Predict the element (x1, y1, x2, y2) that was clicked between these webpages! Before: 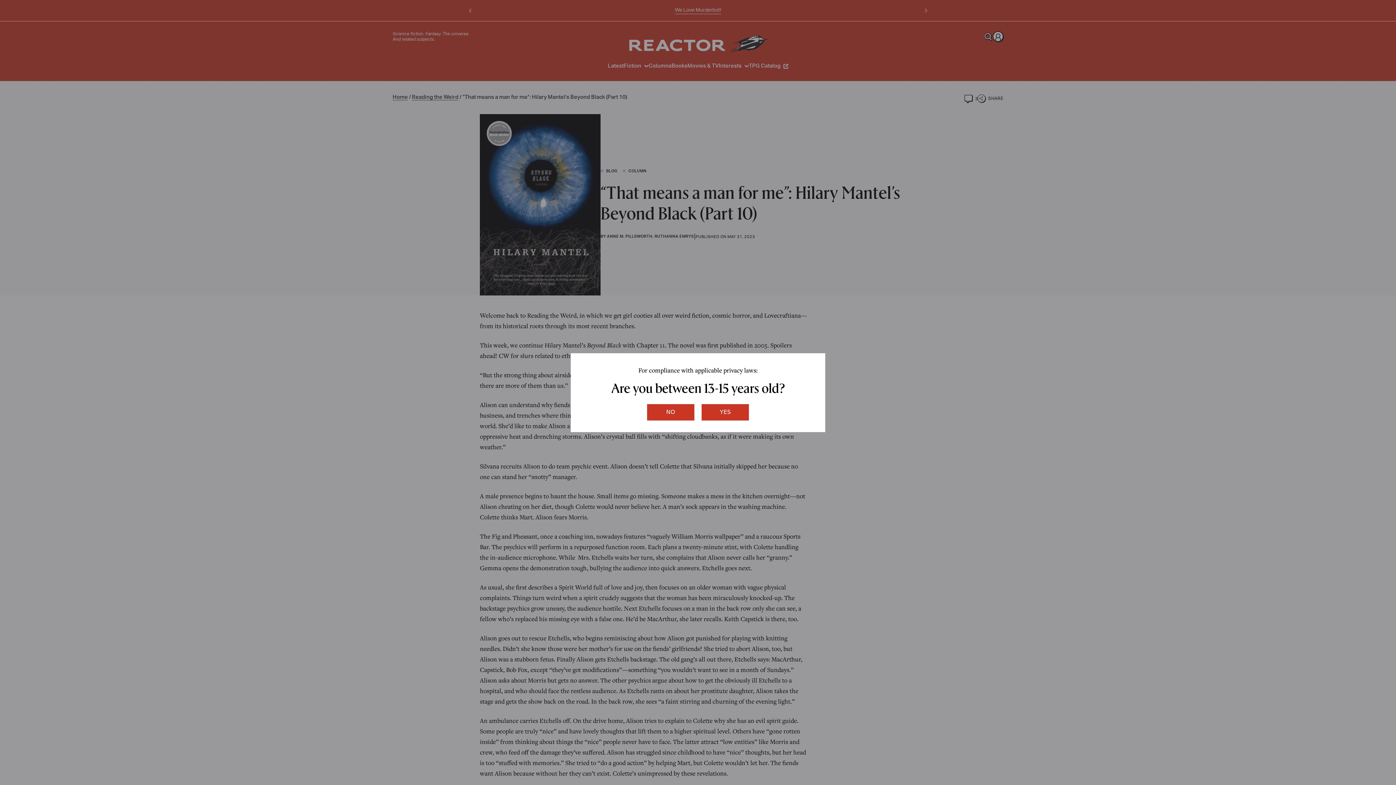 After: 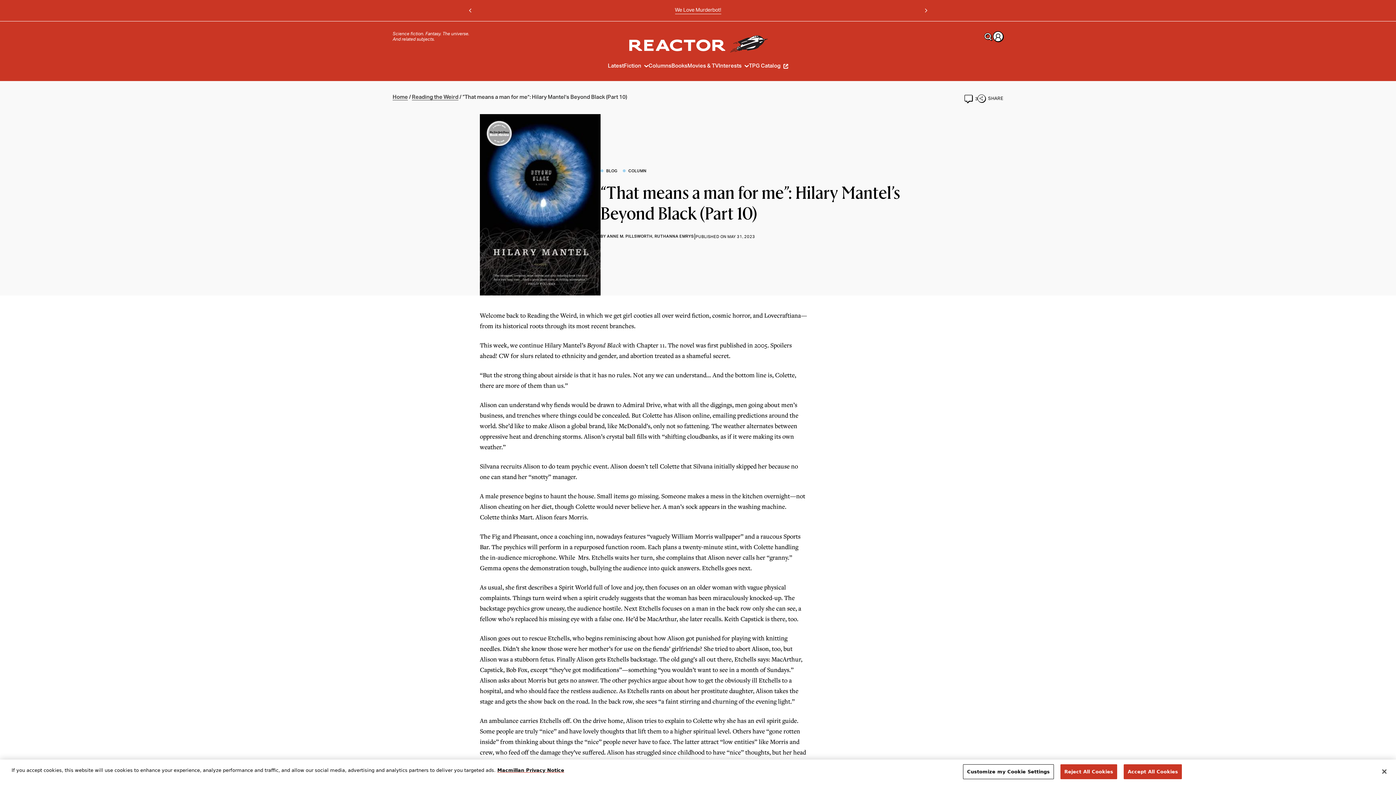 Action: label: yes bbox: (701, 404, 749, 420)